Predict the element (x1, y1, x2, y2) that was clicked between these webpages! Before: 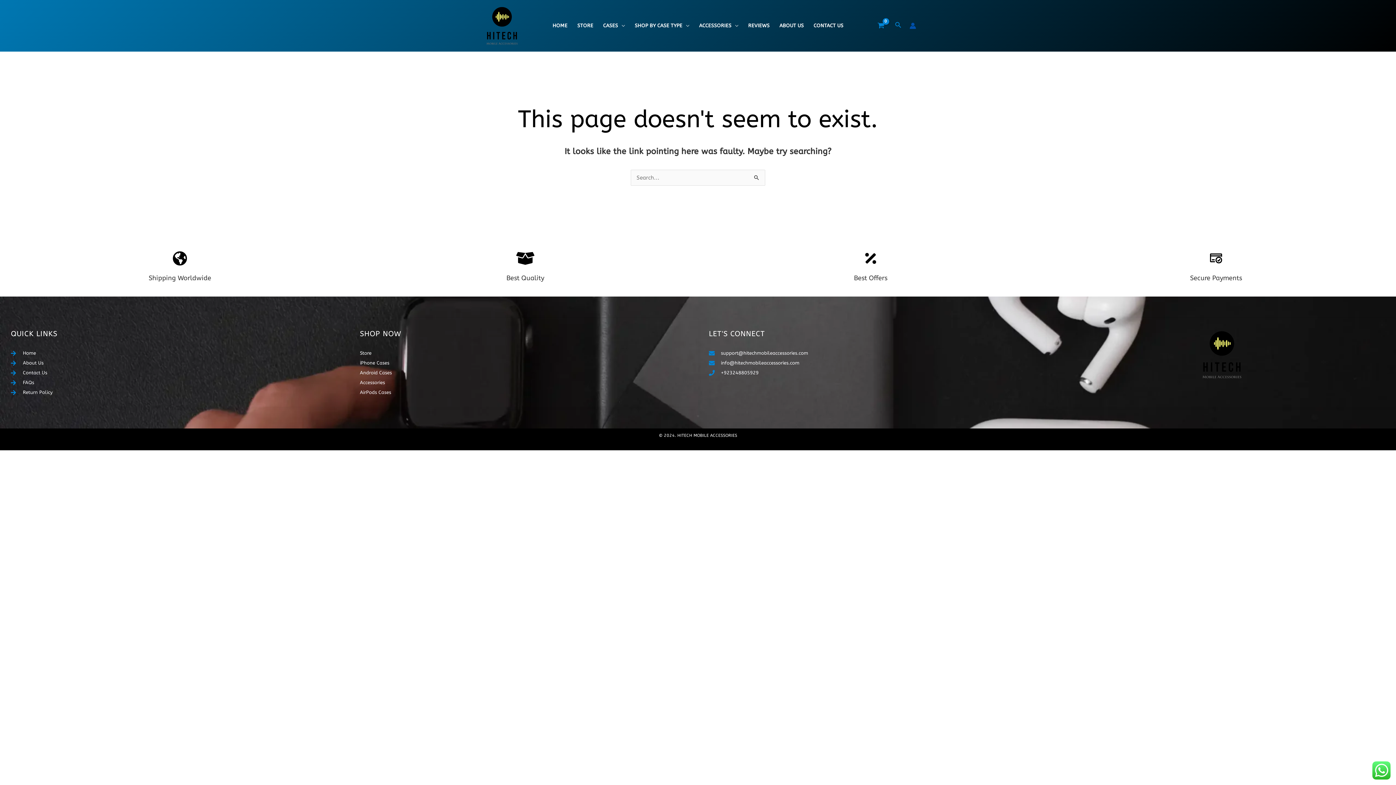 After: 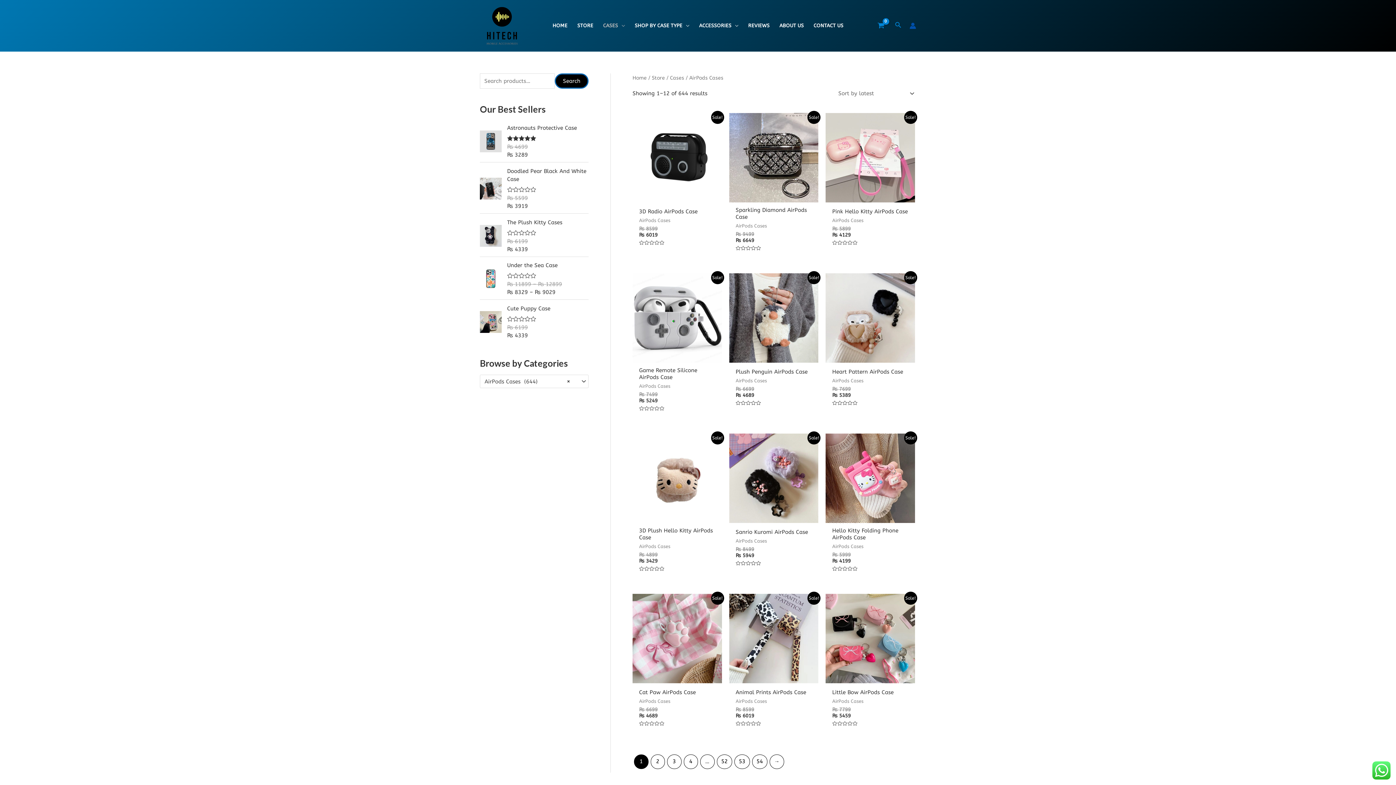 Action: label: AirPods Cases bbox: (360, 389, 687, 396)